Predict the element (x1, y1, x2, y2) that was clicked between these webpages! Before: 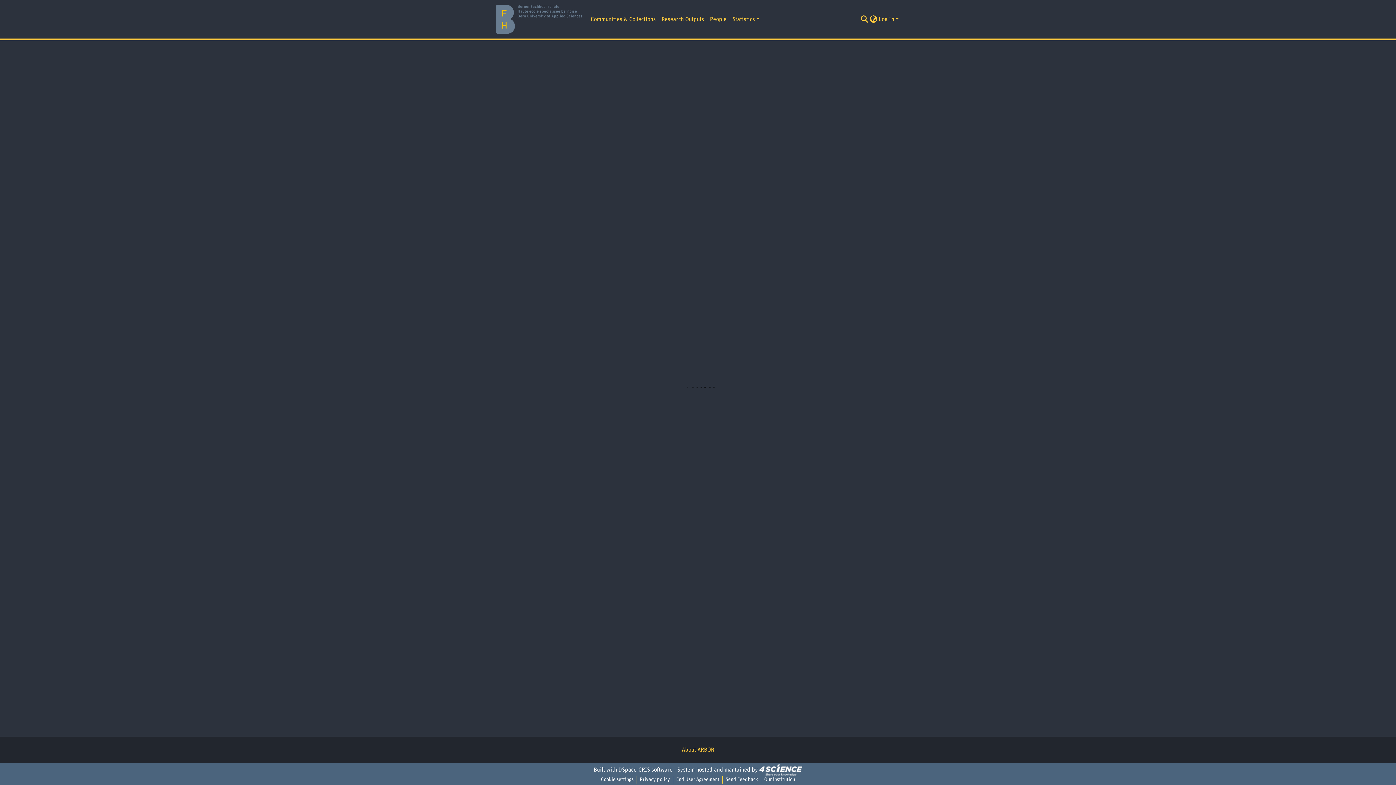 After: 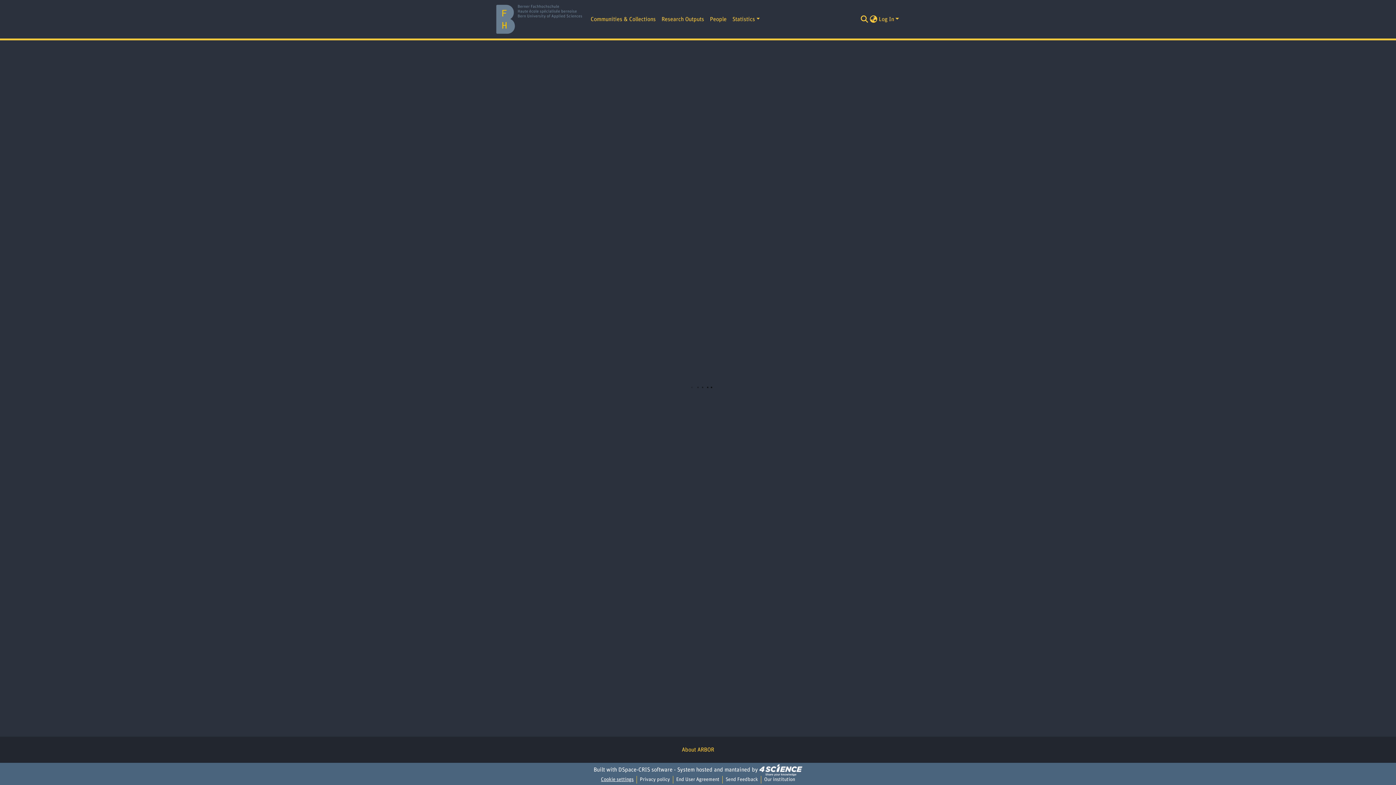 Action: bbox: (598, 776, 636, 784) label: Cookie settings